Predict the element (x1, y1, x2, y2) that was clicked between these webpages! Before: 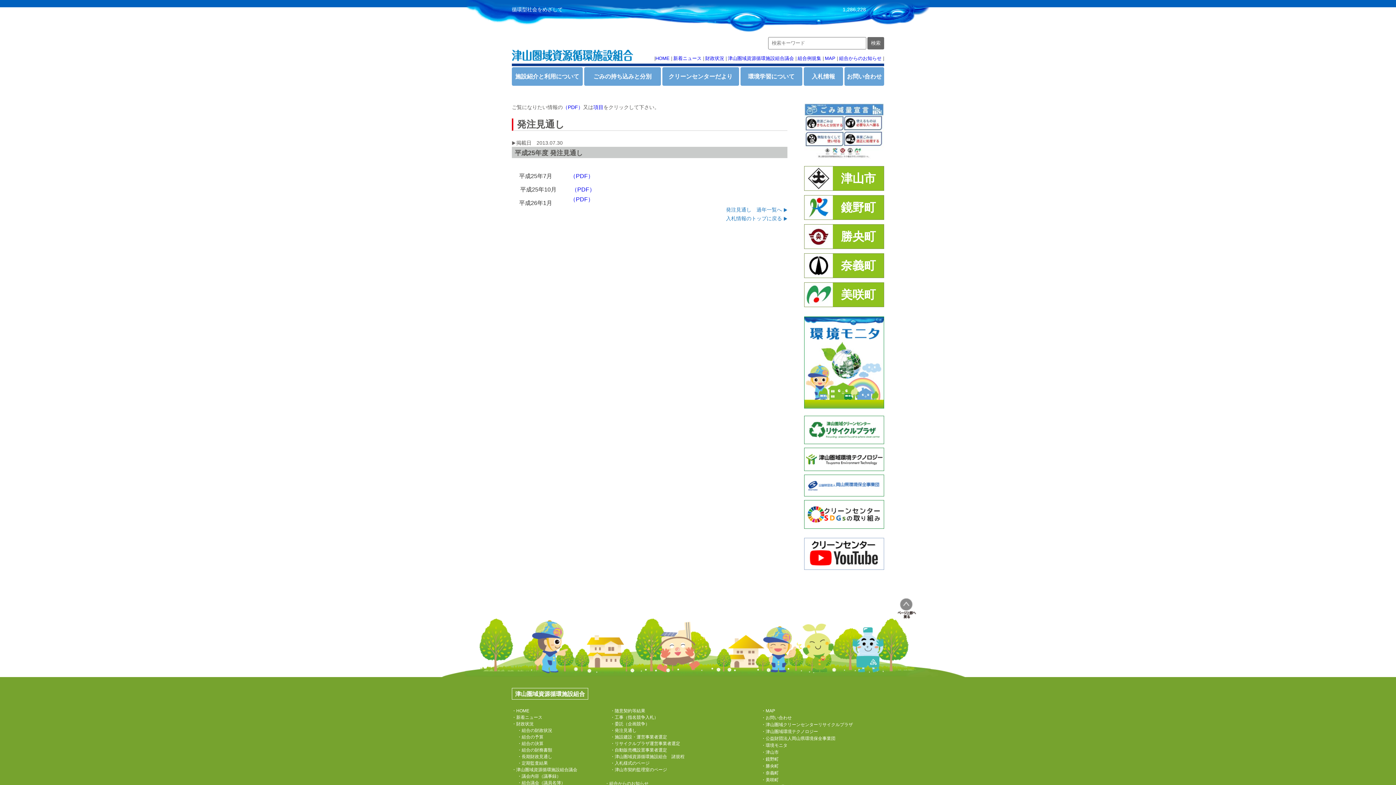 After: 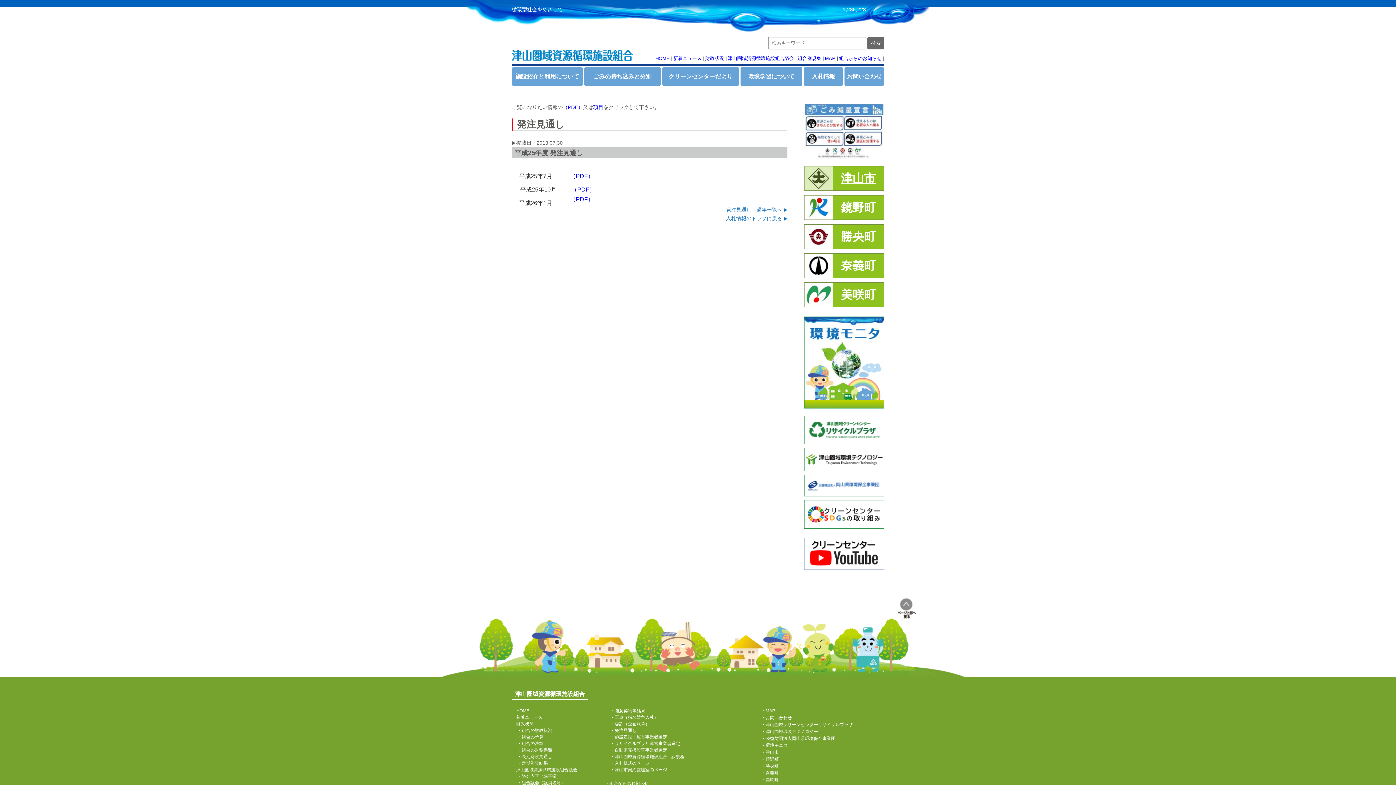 Action: label: 	津山市 bbox: (804, 166, 884, 190)